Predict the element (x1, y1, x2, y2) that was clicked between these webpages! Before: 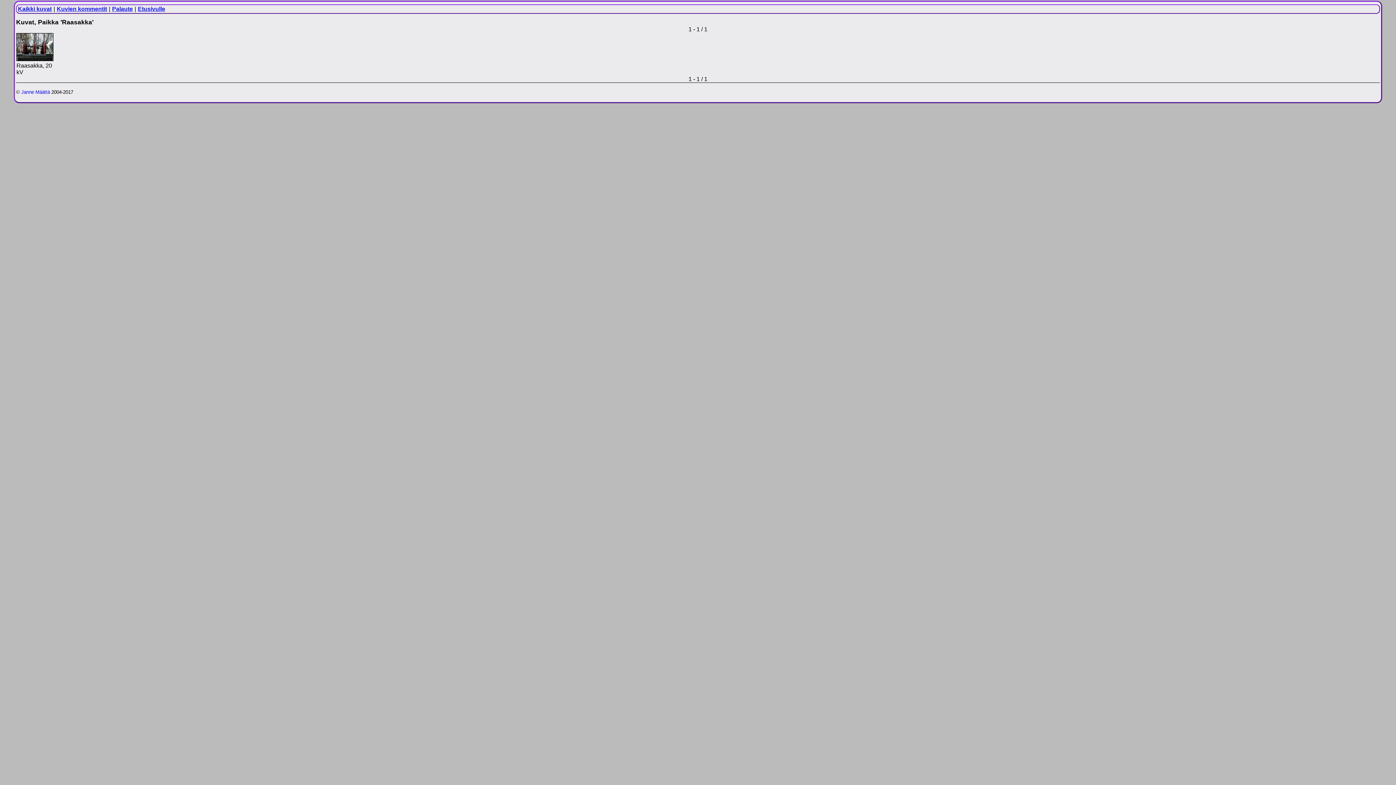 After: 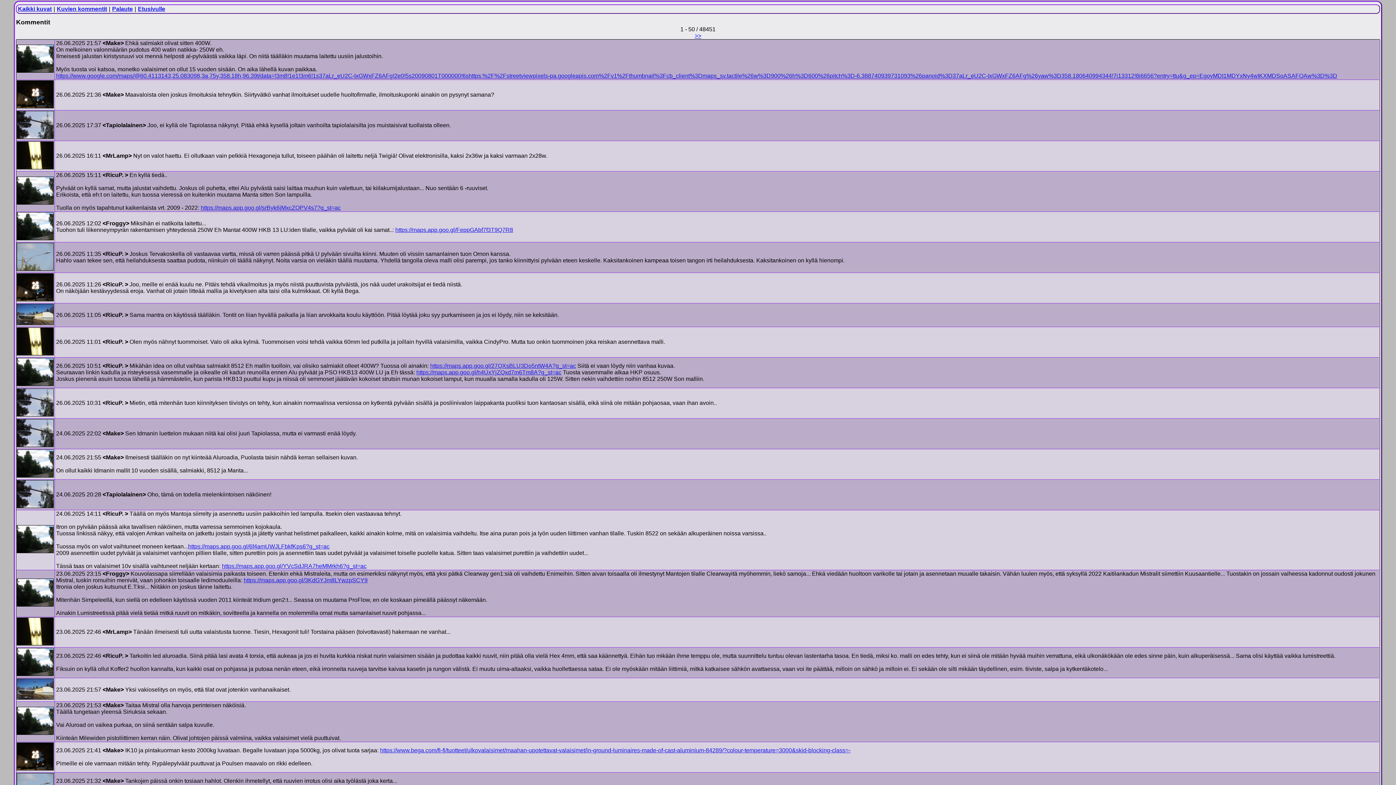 Action: label: Kuvien kommentit bbox: (56, 5, 107, 12)